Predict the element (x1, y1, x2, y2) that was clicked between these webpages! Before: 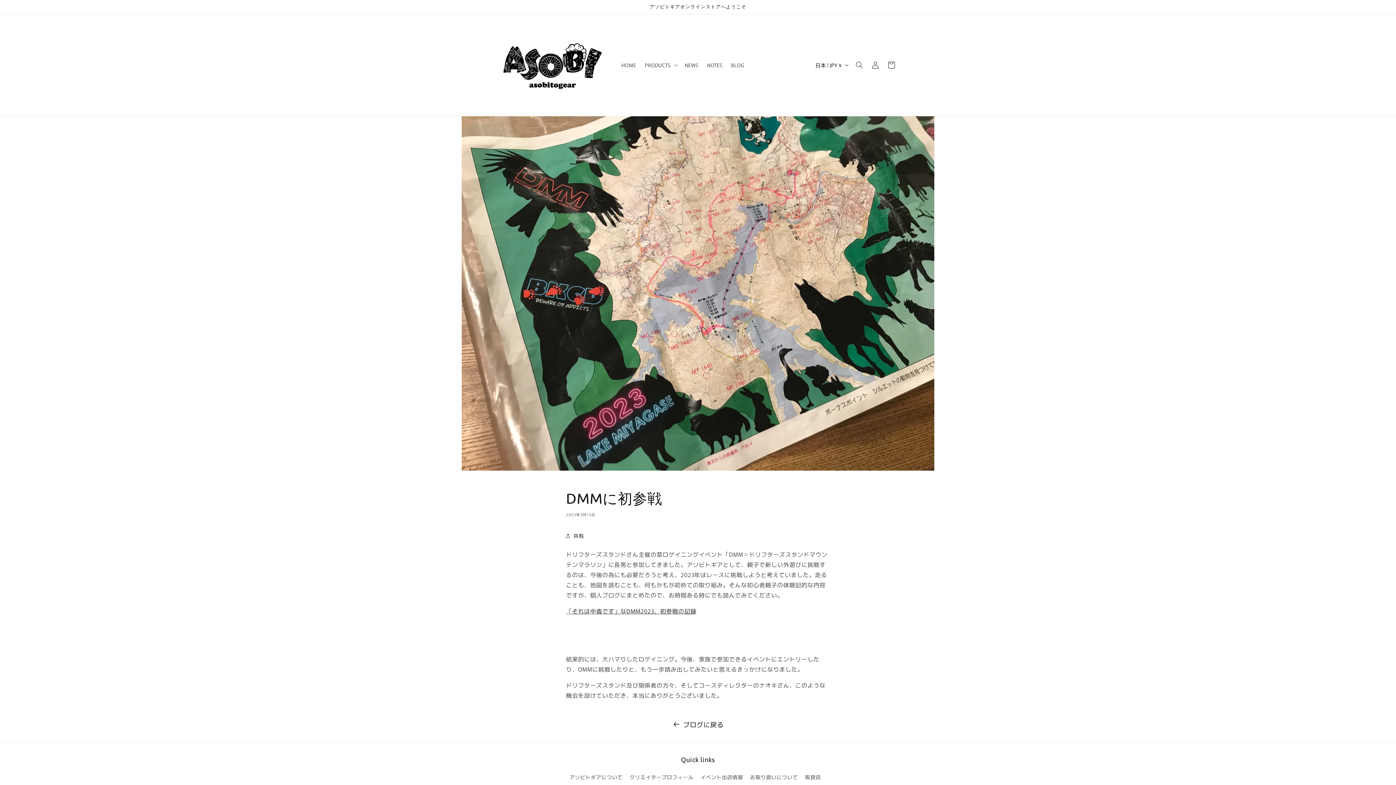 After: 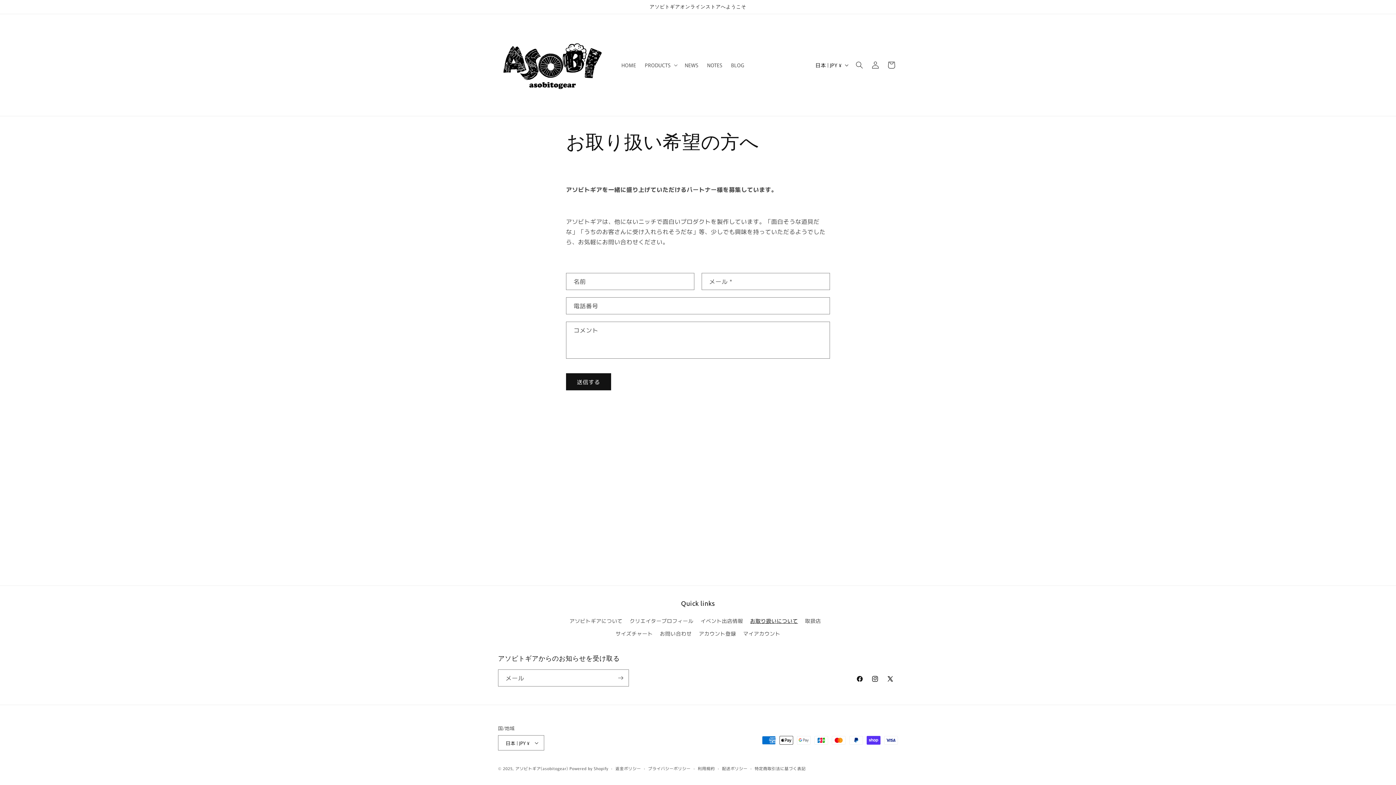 Action: label: お取り扱いについて bbox: (750, 771, 798, 784)